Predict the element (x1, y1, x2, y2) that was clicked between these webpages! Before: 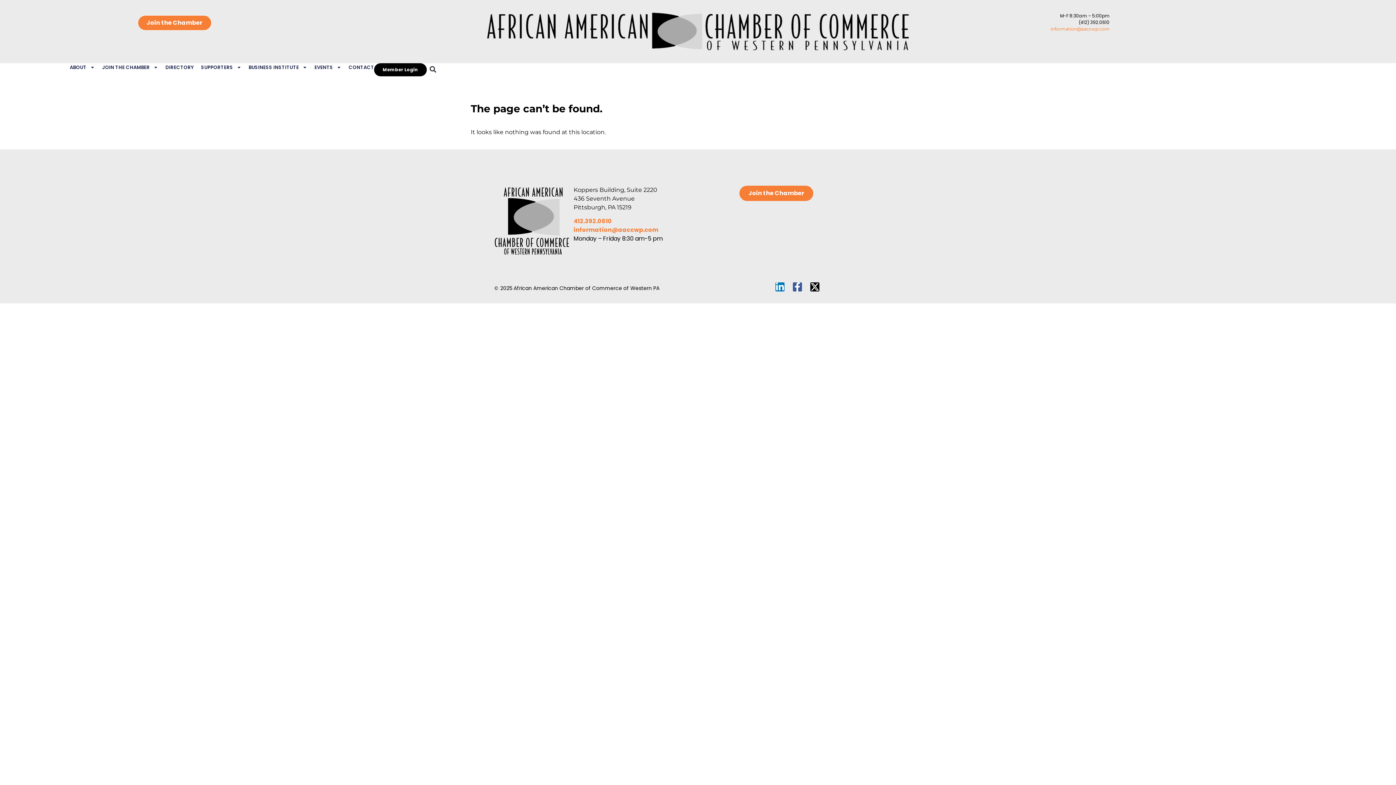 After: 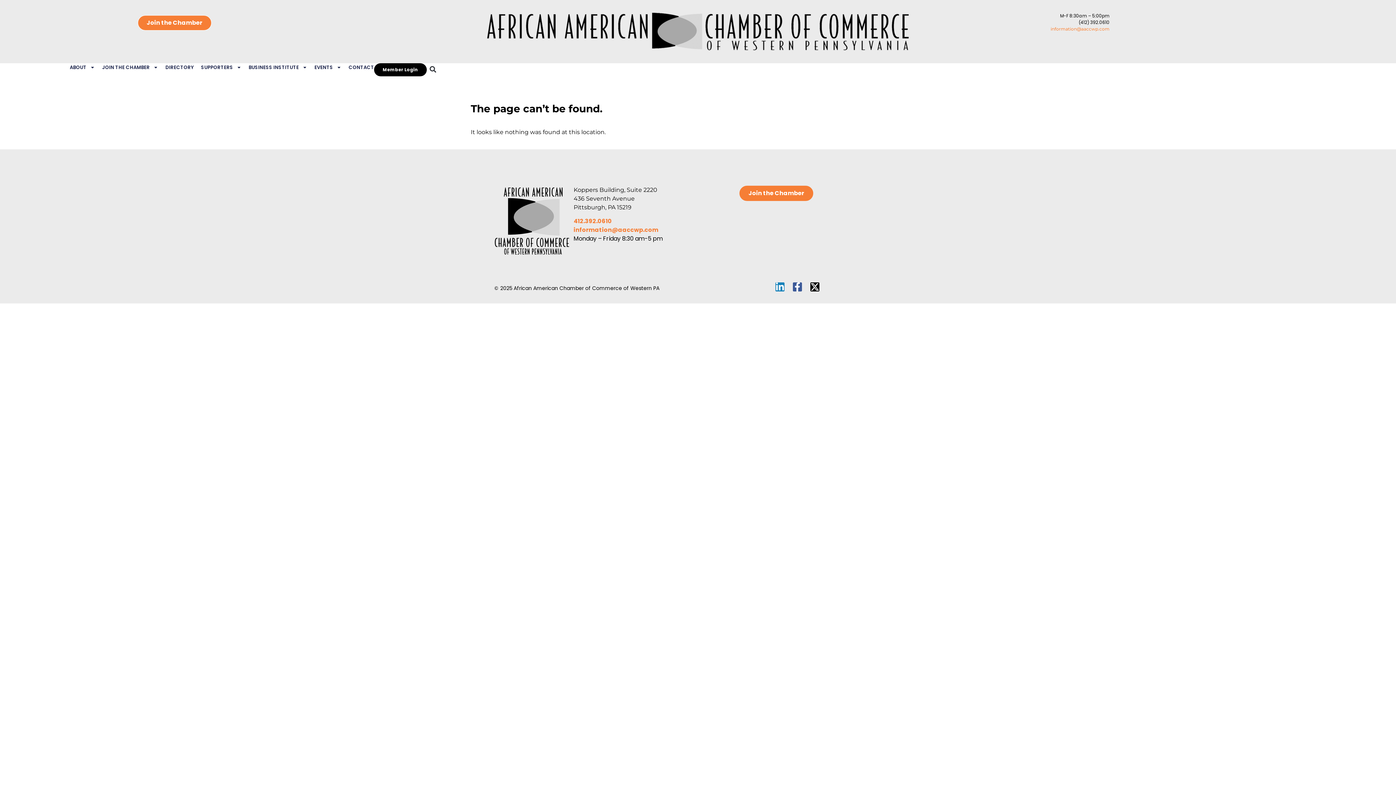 Action: label: Linkedin-in bbox: (775, 282, 784, 291)